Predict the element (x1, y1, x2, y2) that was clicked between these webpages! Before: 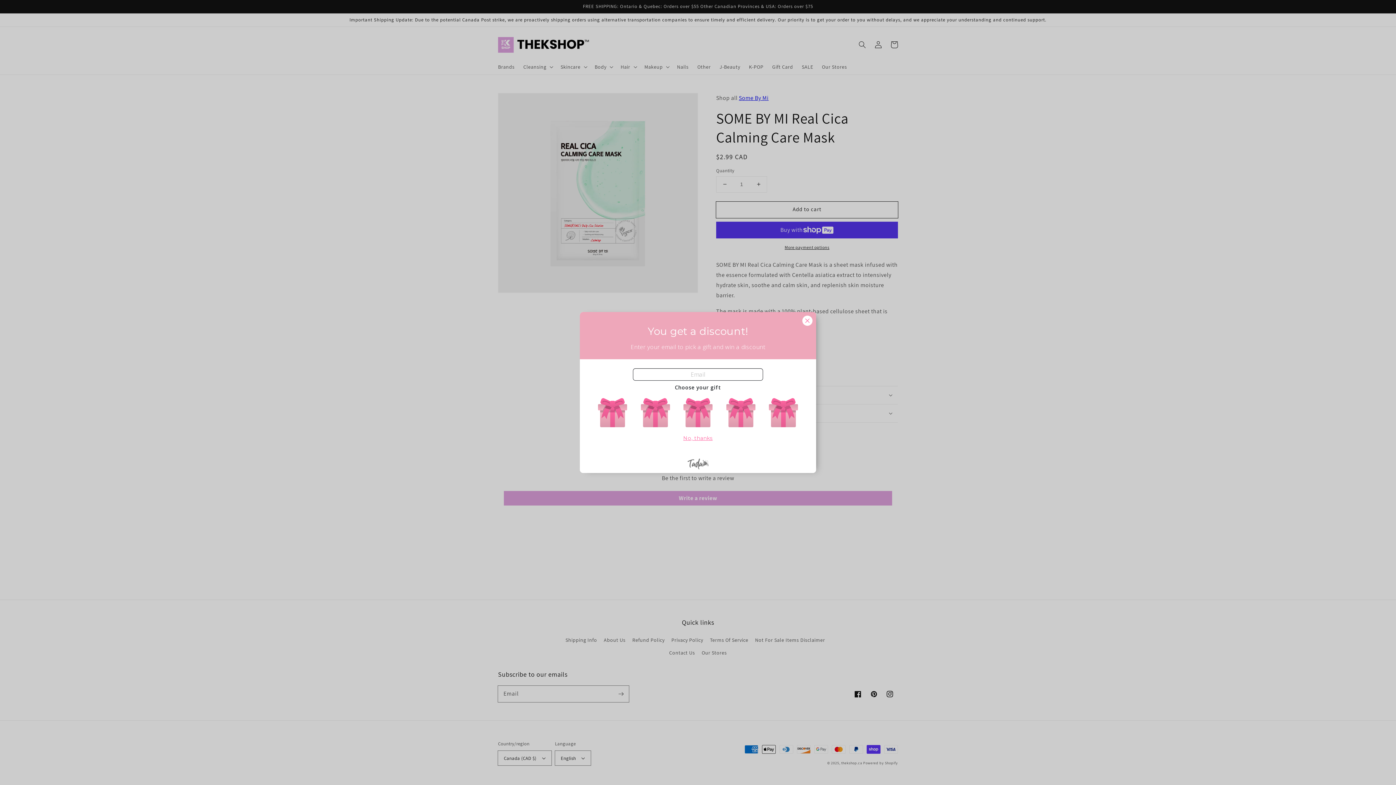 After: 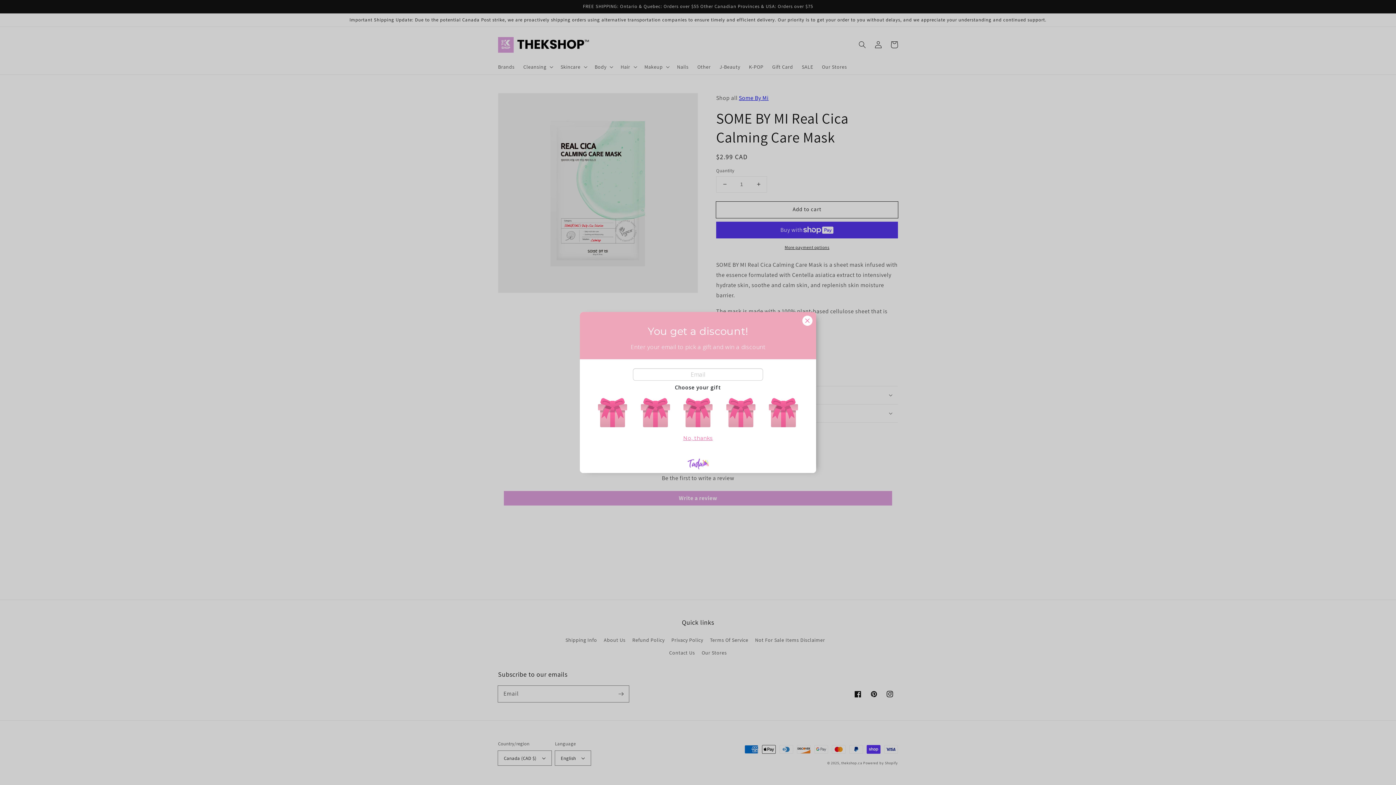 Action: bbox: (687, 459, 708, 467)